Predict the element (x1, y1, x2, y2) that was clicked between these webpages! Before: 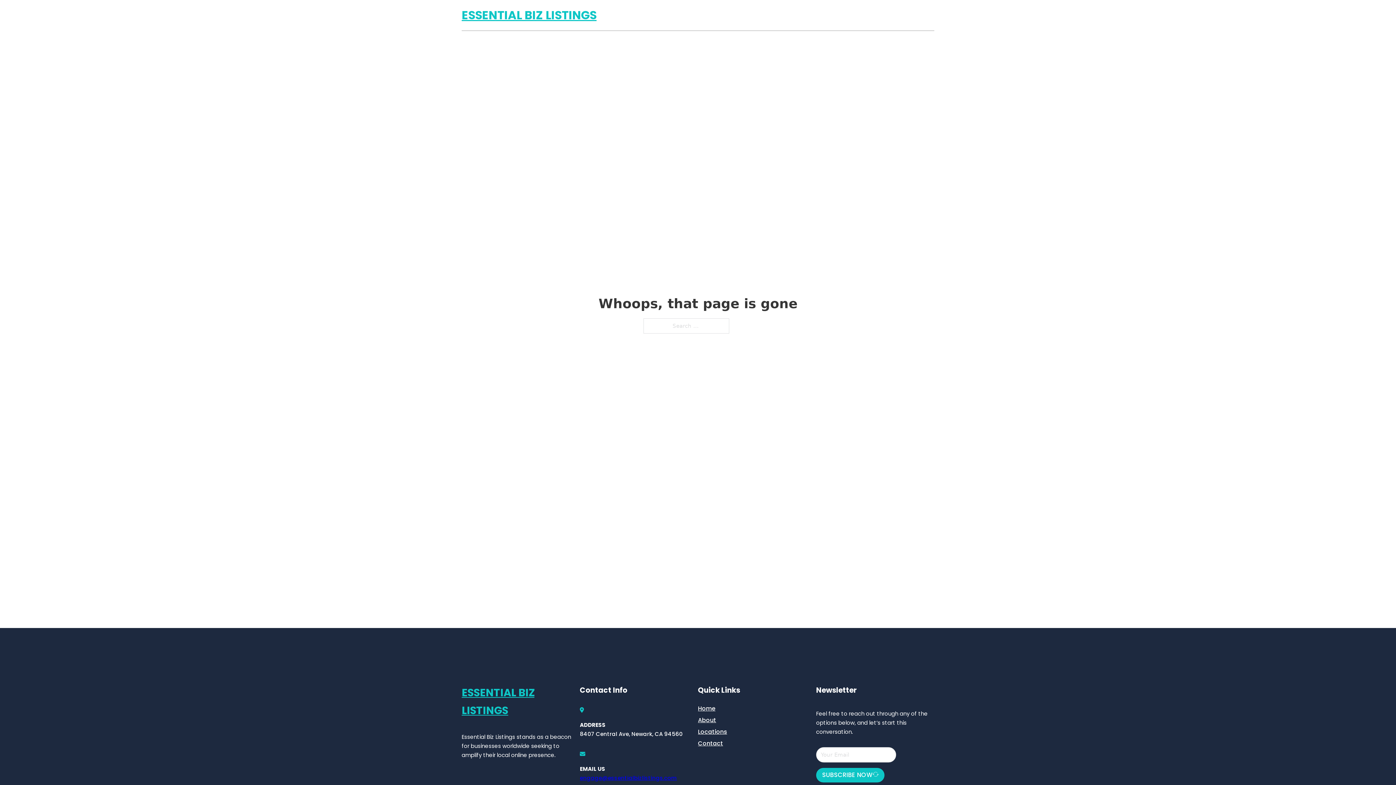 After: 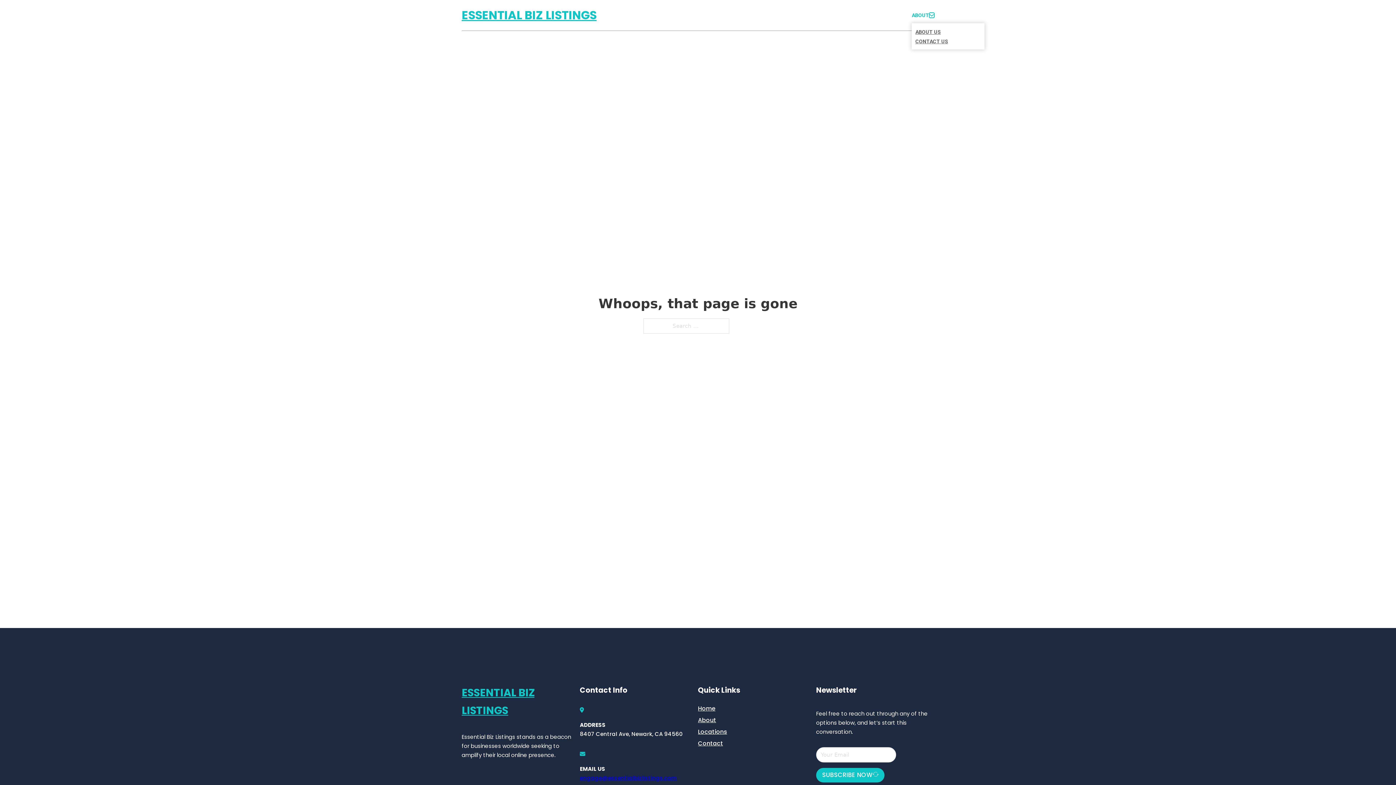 Action: bbox: (929, 12, 934, 17) label: Toggle dropdown